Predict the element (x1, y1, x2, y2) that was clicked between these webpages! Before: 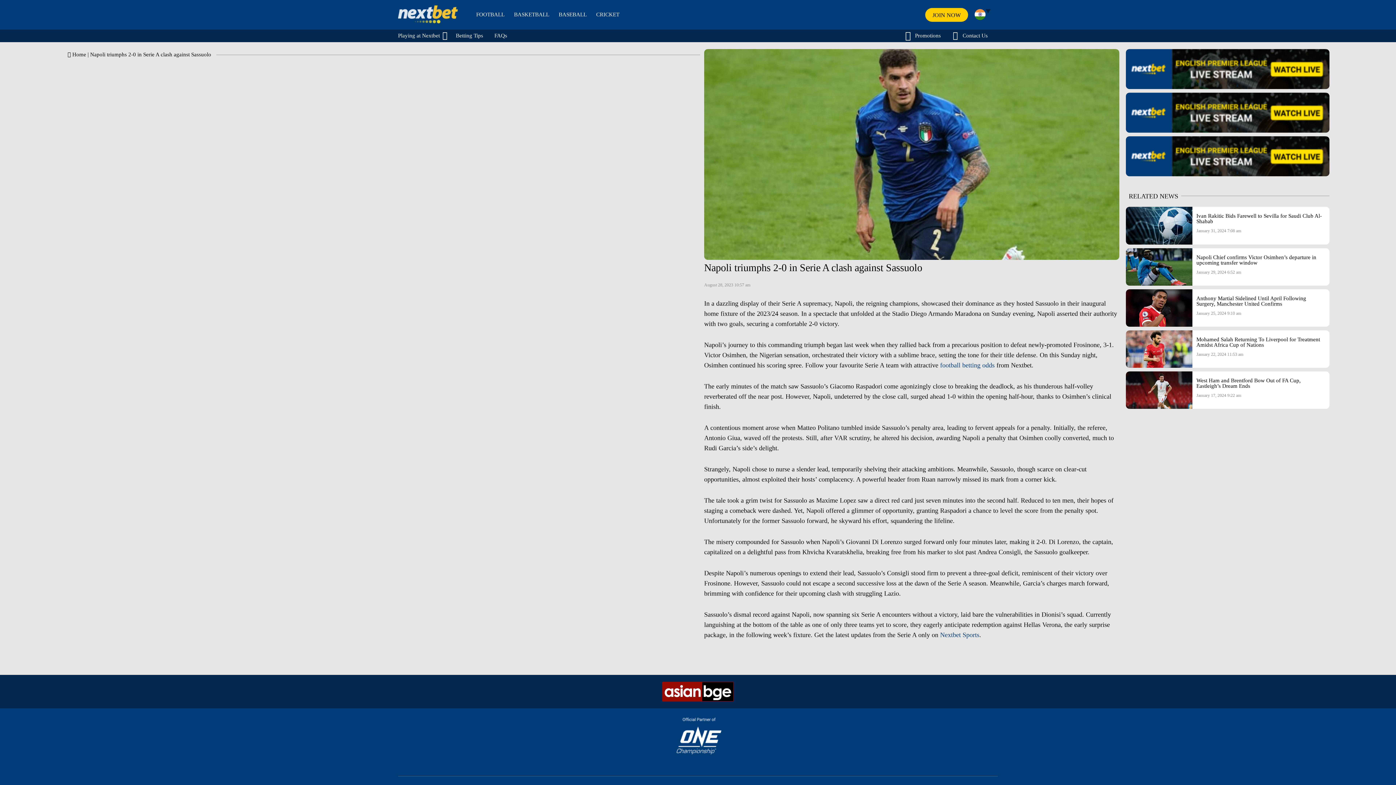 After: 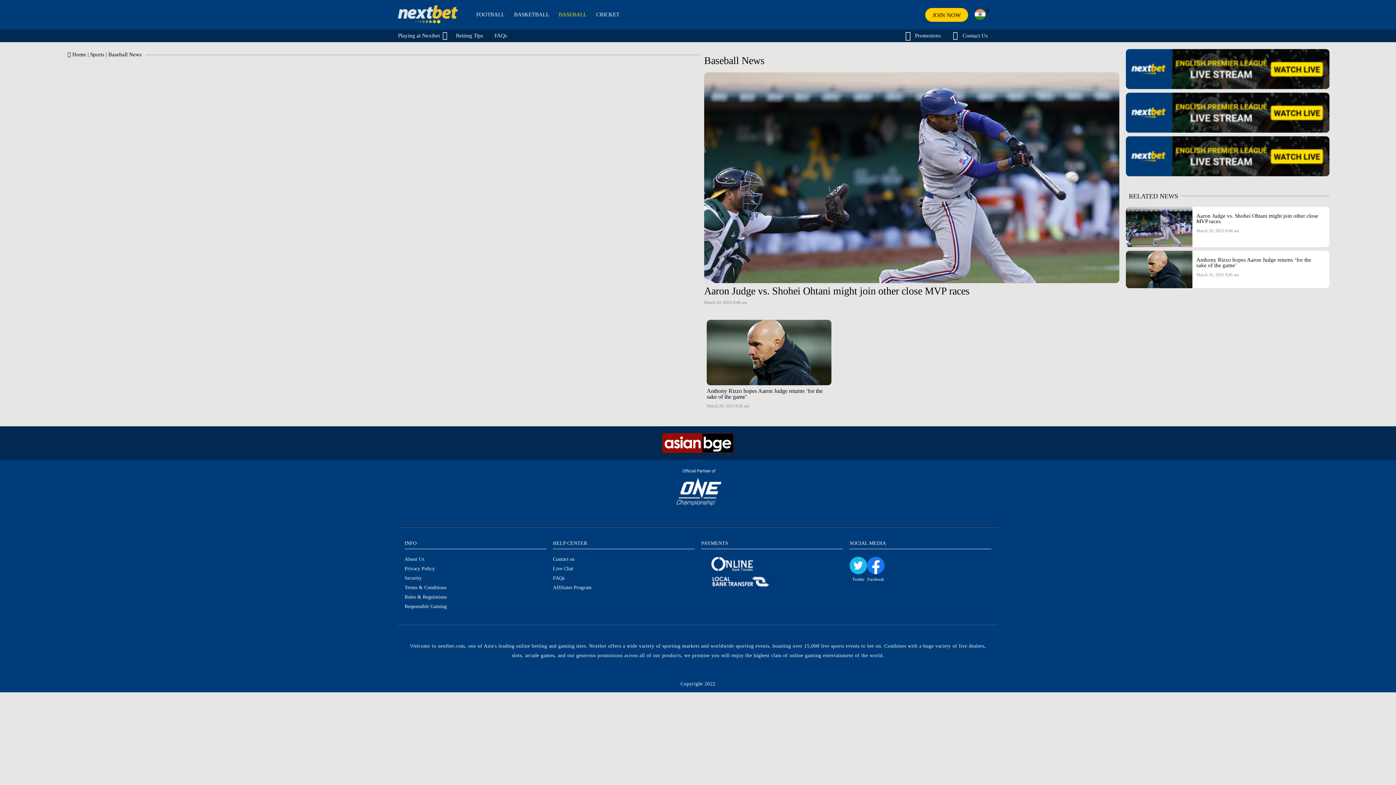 Action: label: BASEBALL bbox: (558, 12, 586, 17)